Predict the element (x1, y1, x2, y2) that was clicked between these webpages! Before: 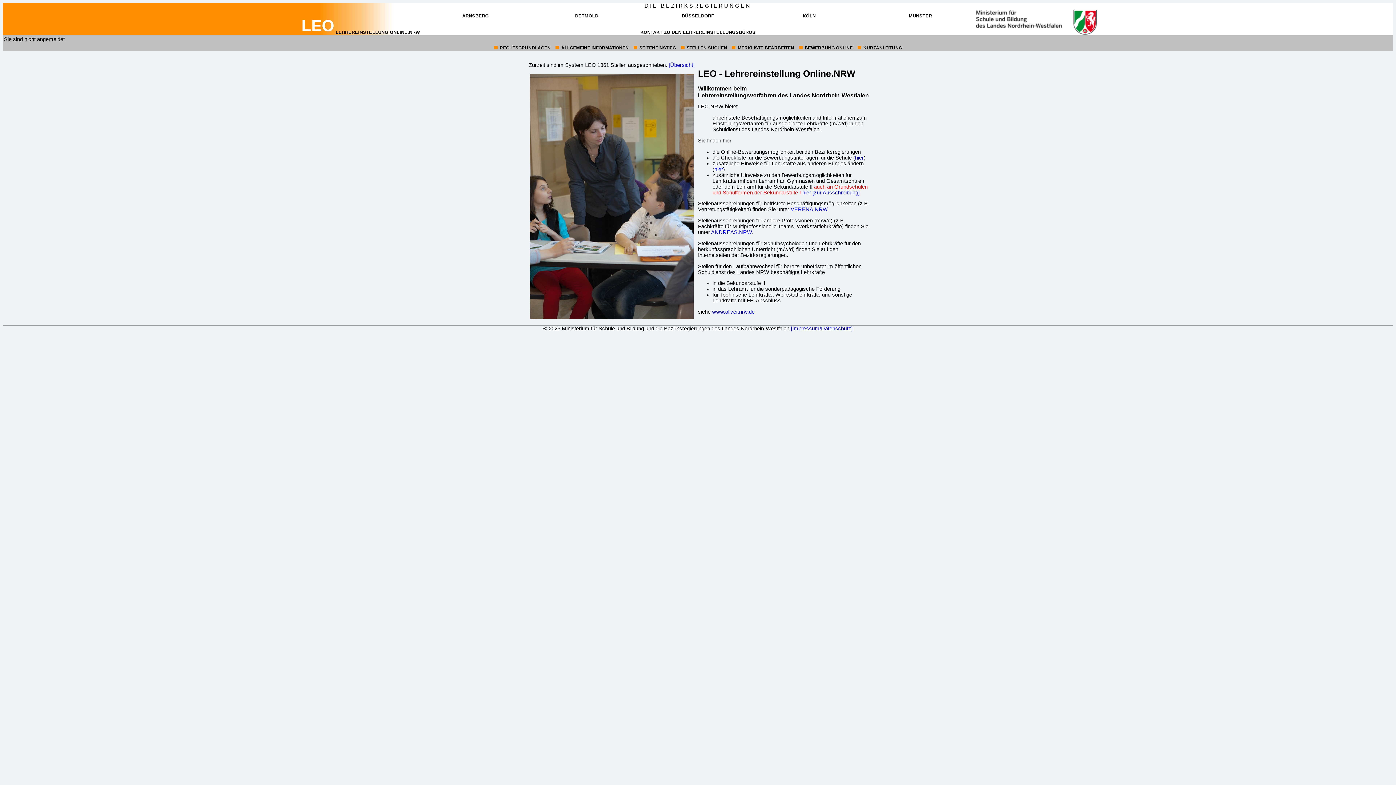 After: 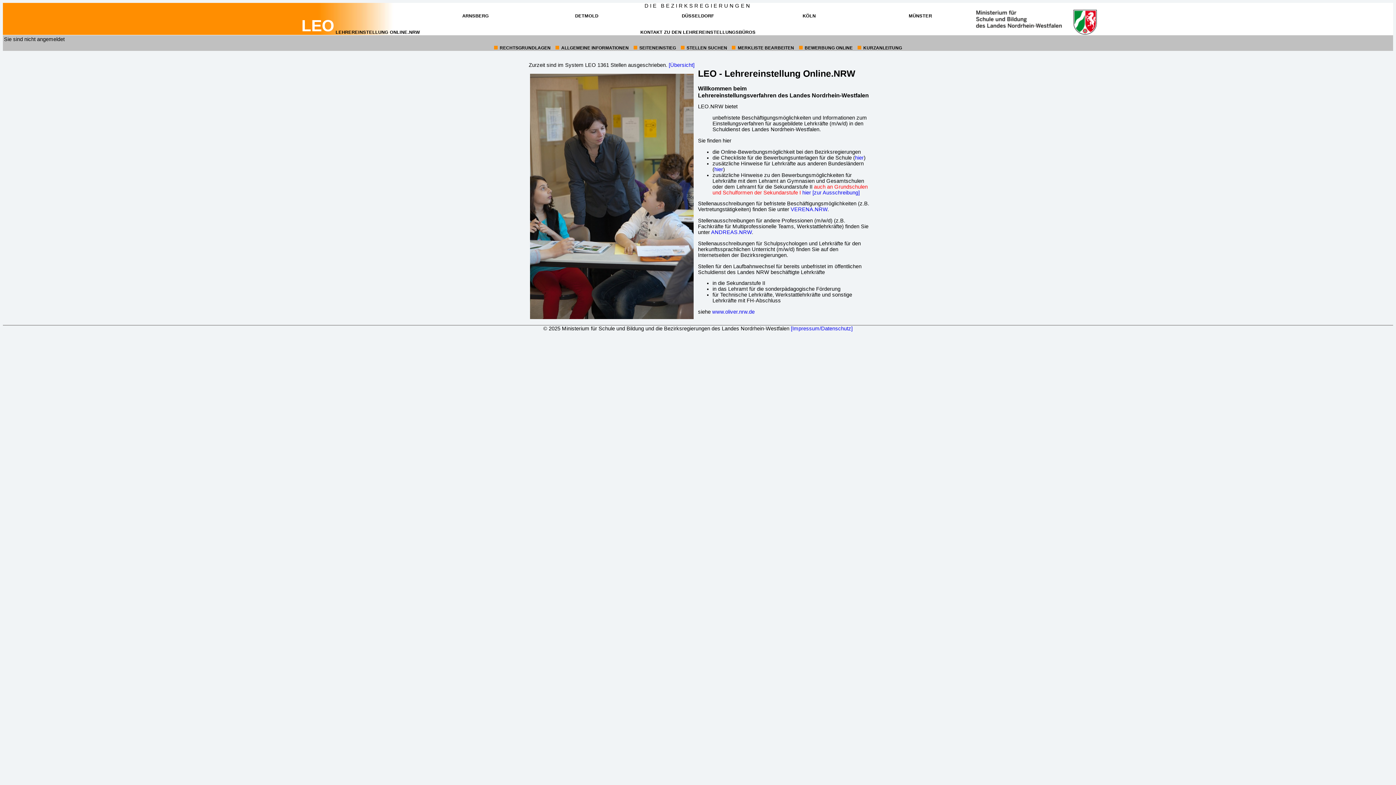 Action: bbox: (462, 13, 488, 18) label: ZUM INTERNETAUFTRITT DER BEZIRKSREGIERUNG
ARNSBERG
(ÖFFNET IN NEUEM FENSTER)